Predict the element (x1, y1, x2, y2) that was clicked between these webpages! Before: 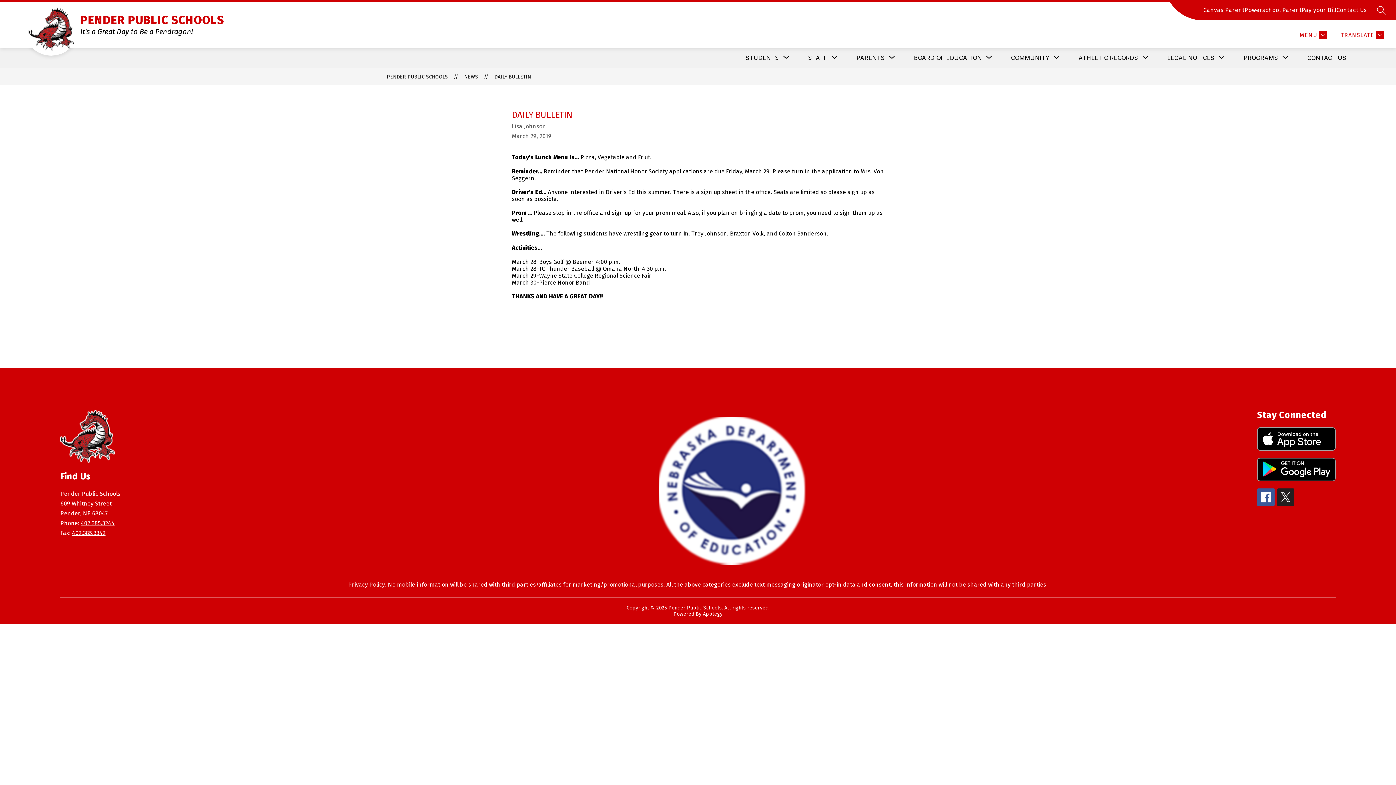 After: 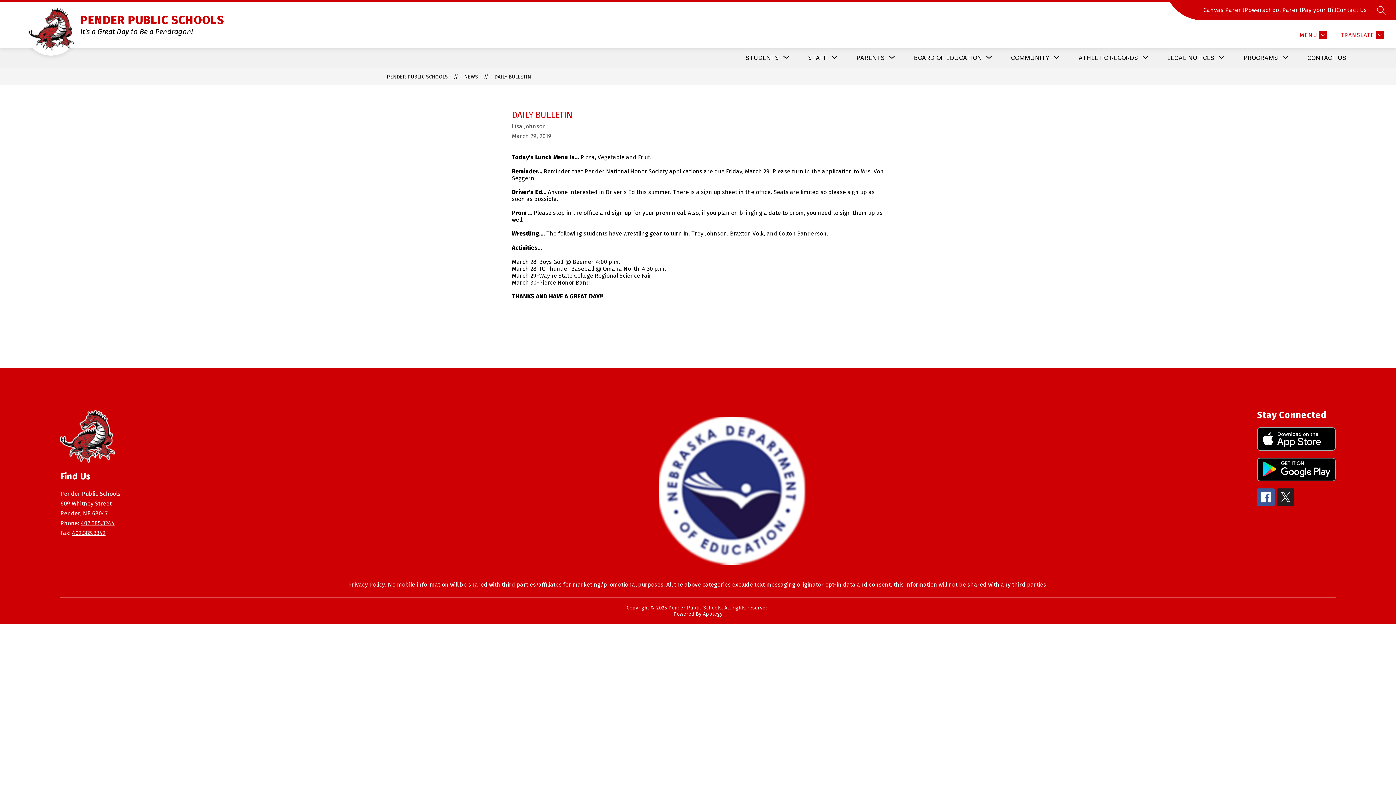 Action: label: 402.385.3342 bbox: (72, 529, 105, 536)